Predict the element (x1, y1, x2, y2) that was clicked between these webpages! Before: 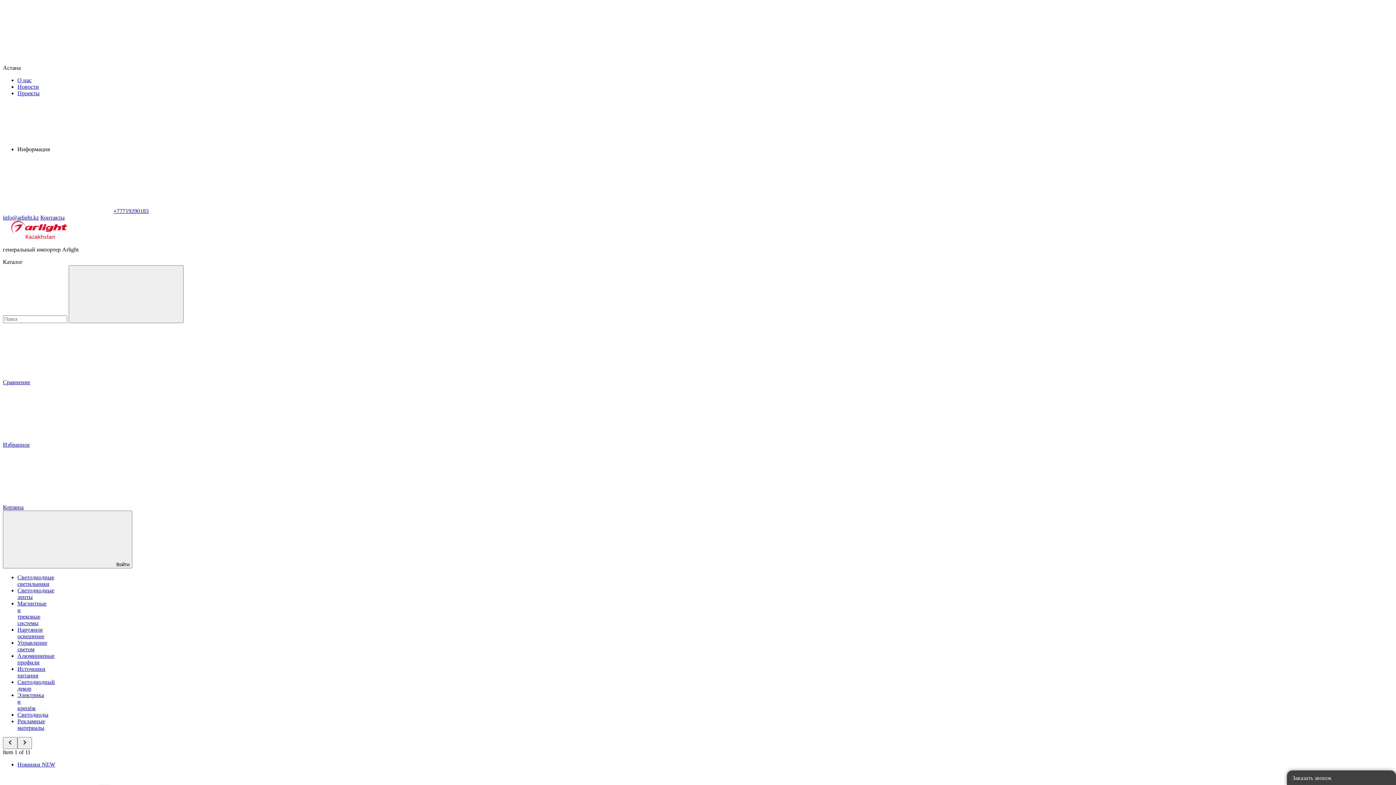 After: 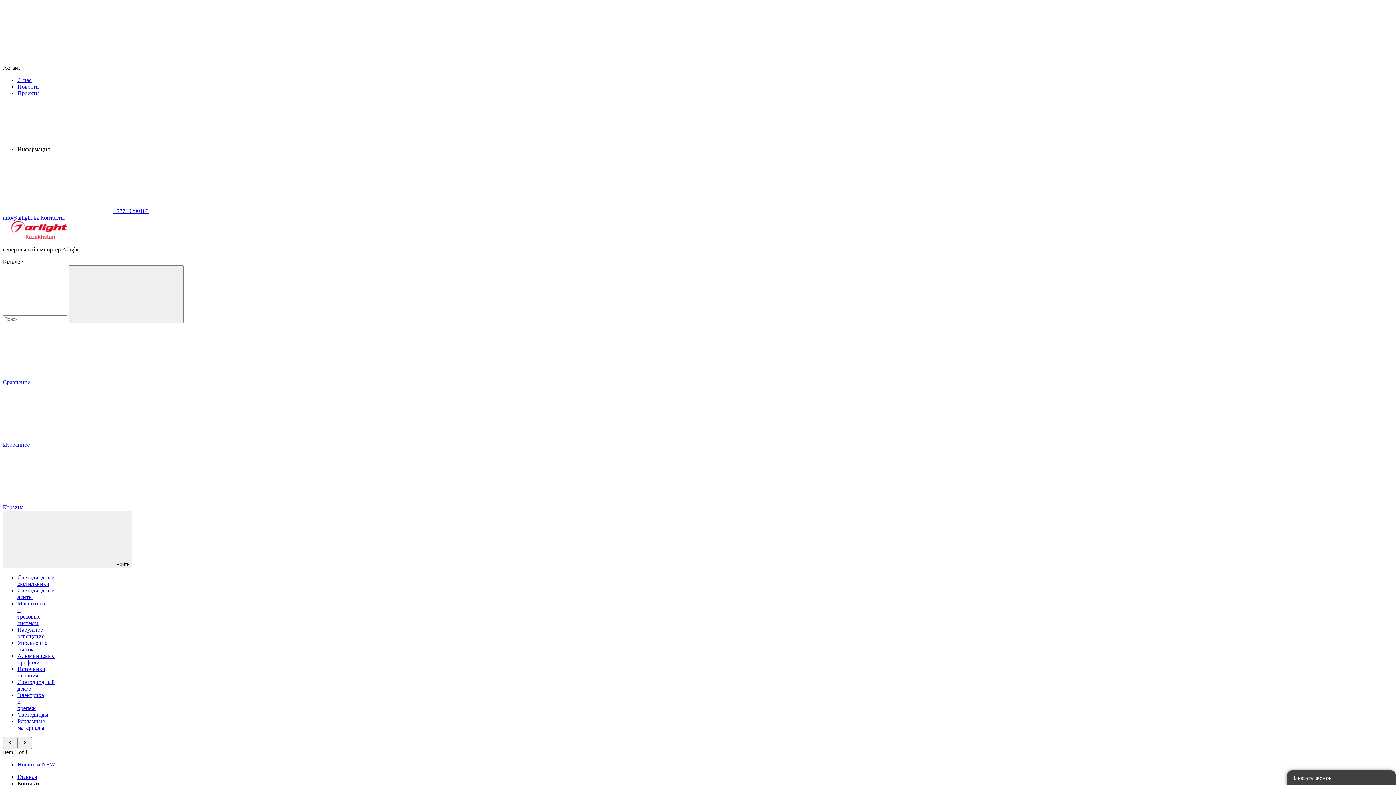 Action: bbox: (40, 214, 64, 220) label: Контакты